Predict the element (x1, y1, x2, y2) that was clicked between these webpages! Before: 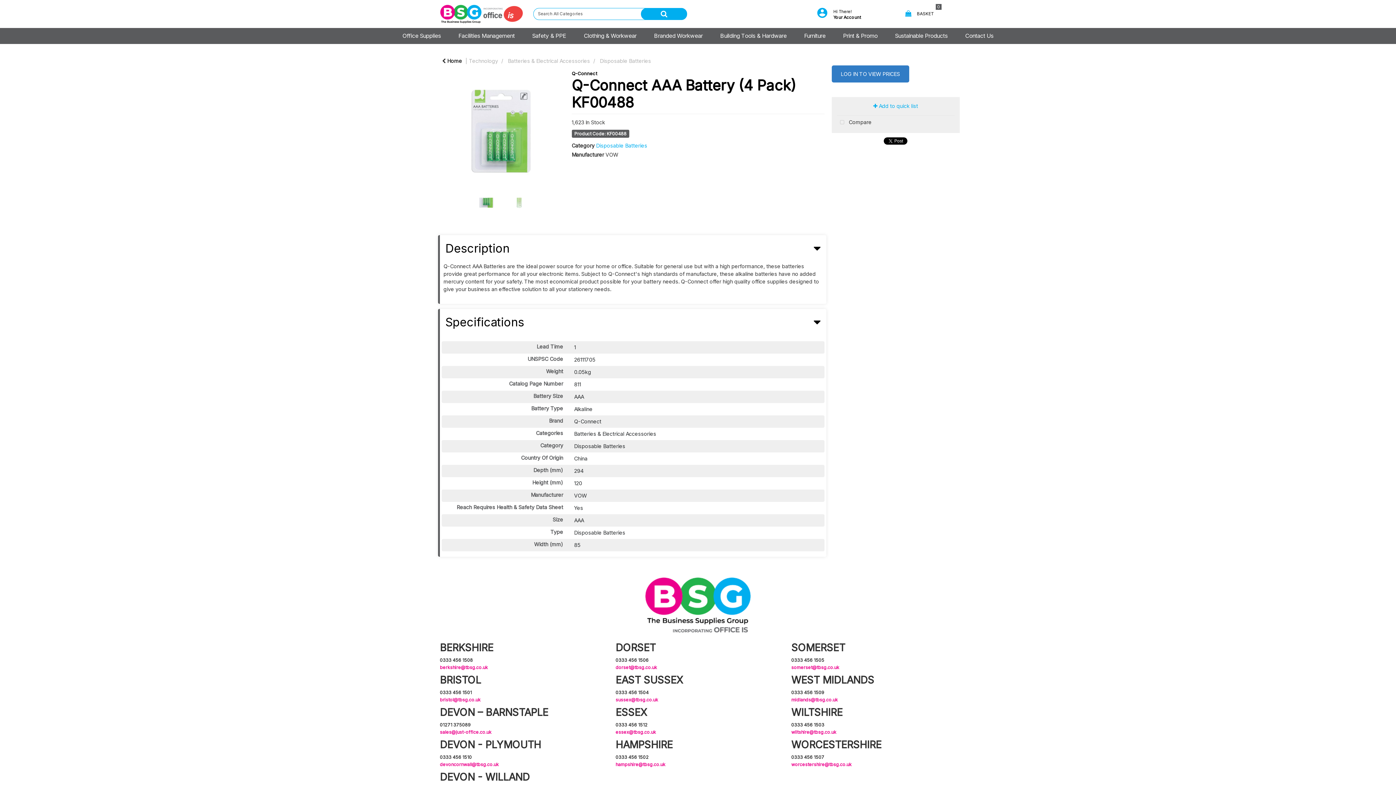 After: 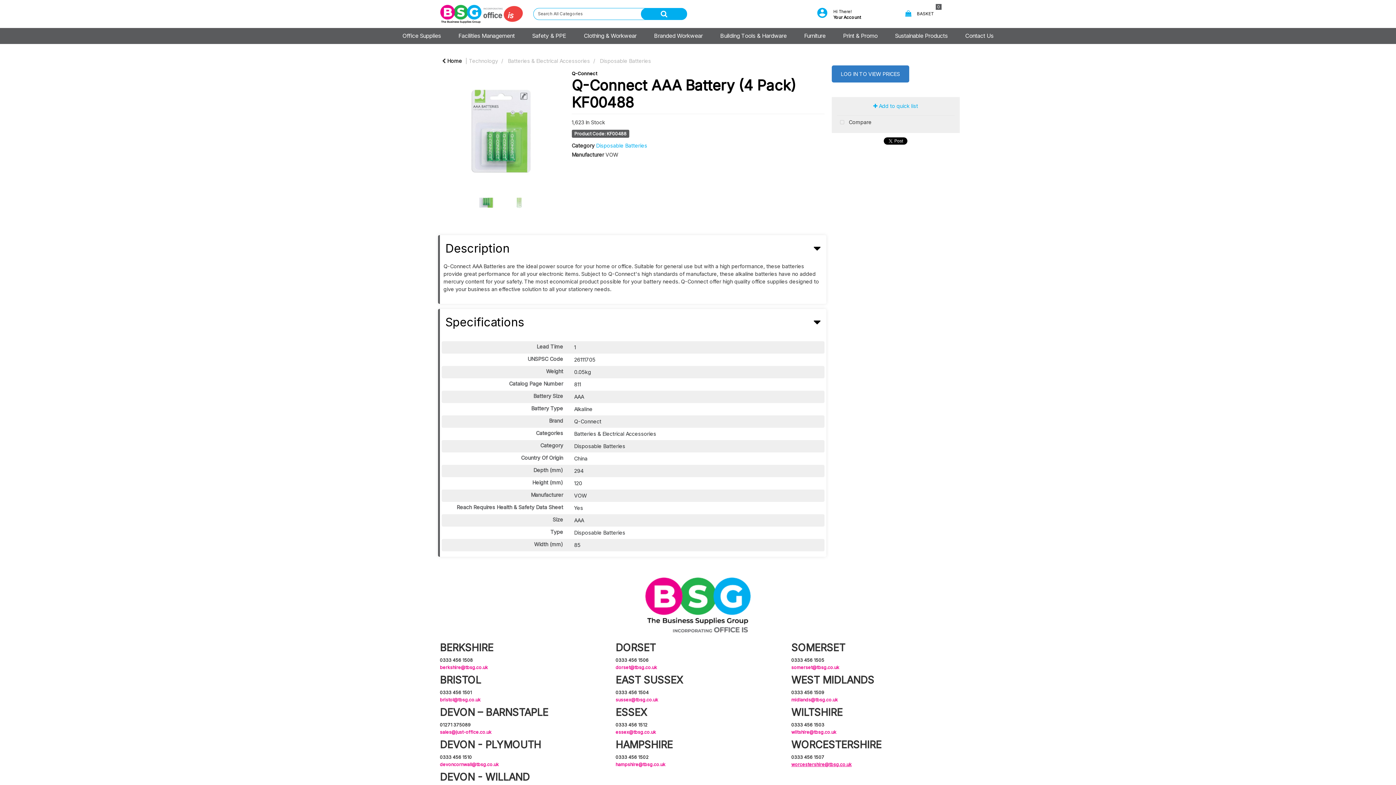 Action: label: worcestershire@tbsg.co.uk bbox: (791, 762, 851, 767)